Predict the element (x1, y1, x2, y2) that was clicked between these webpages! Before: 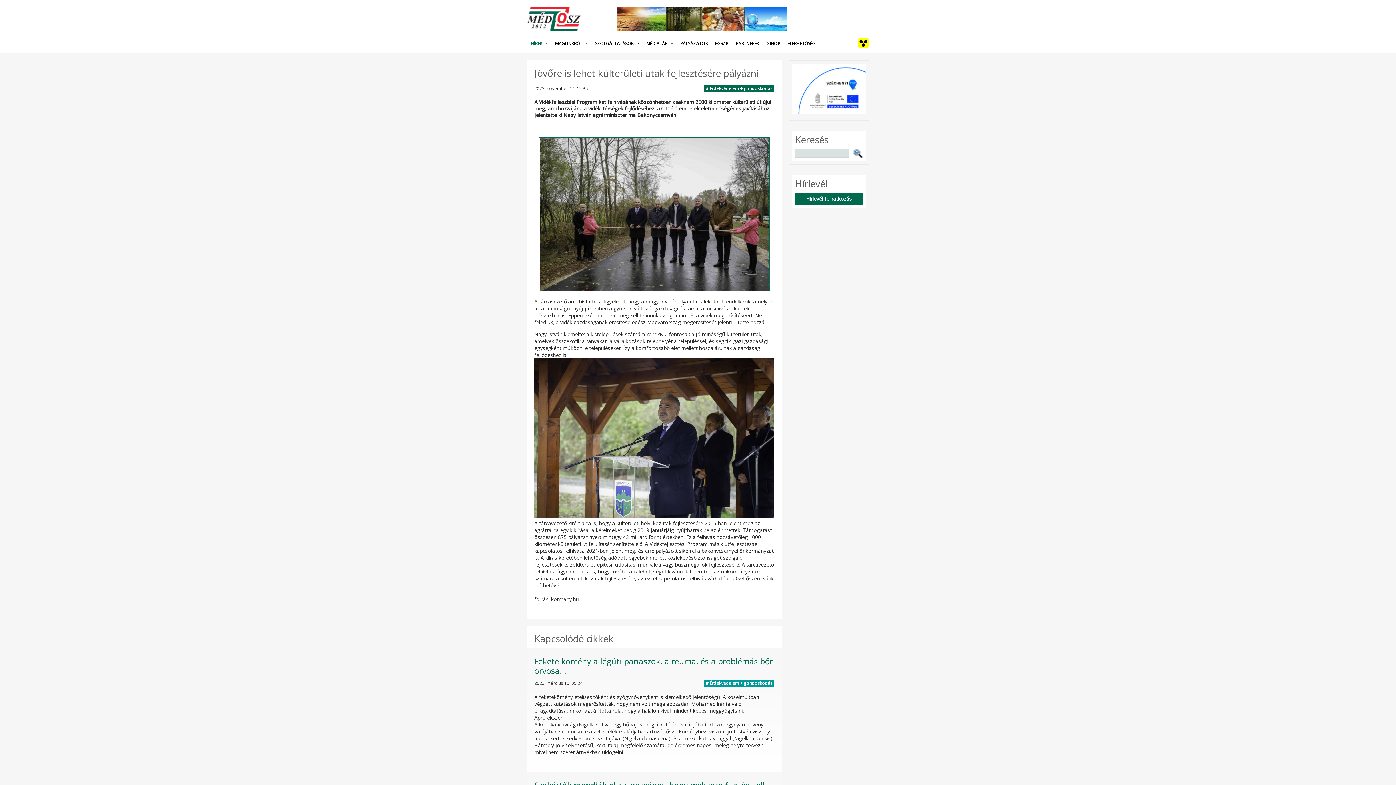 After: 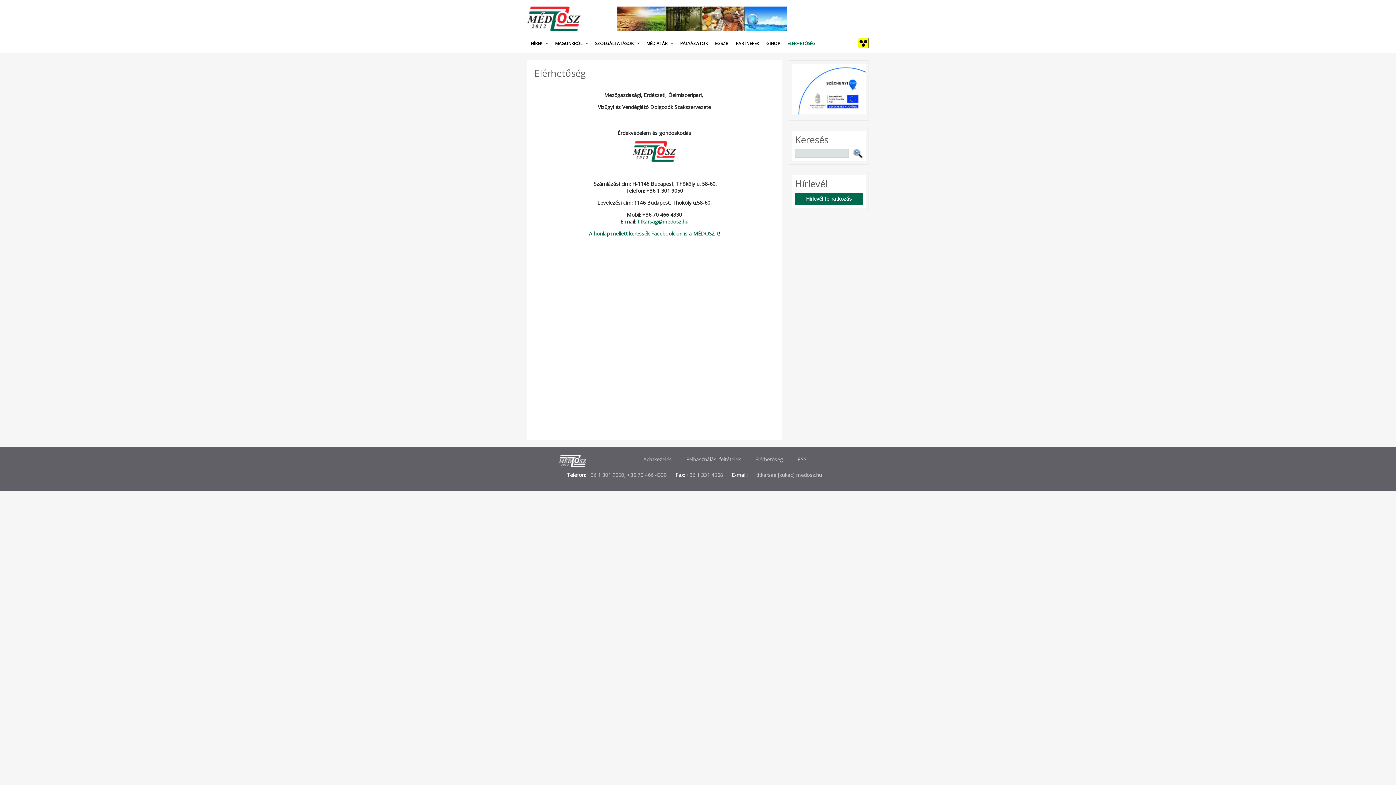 Action: bbox: (784, 34, 819, 53) label: ELÉRHETŐSÉG